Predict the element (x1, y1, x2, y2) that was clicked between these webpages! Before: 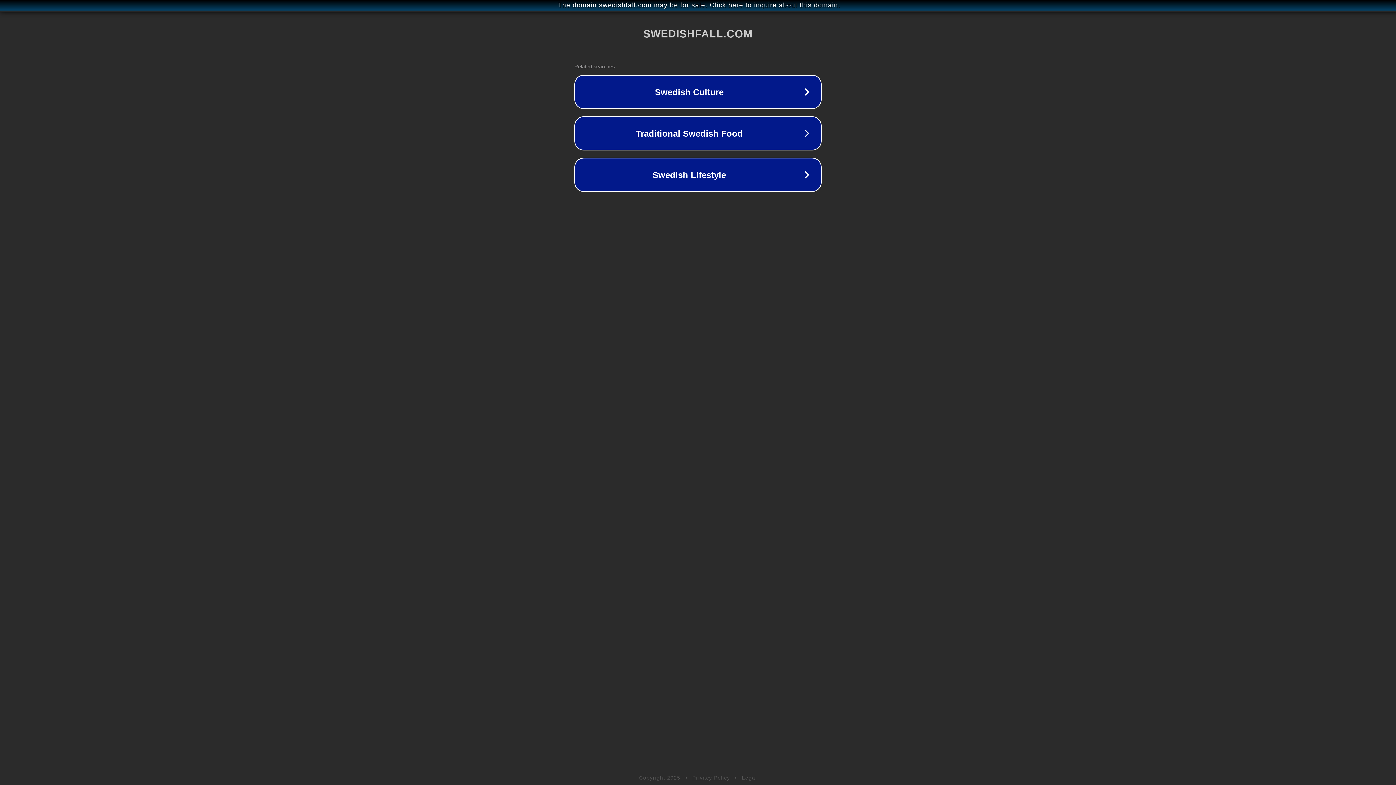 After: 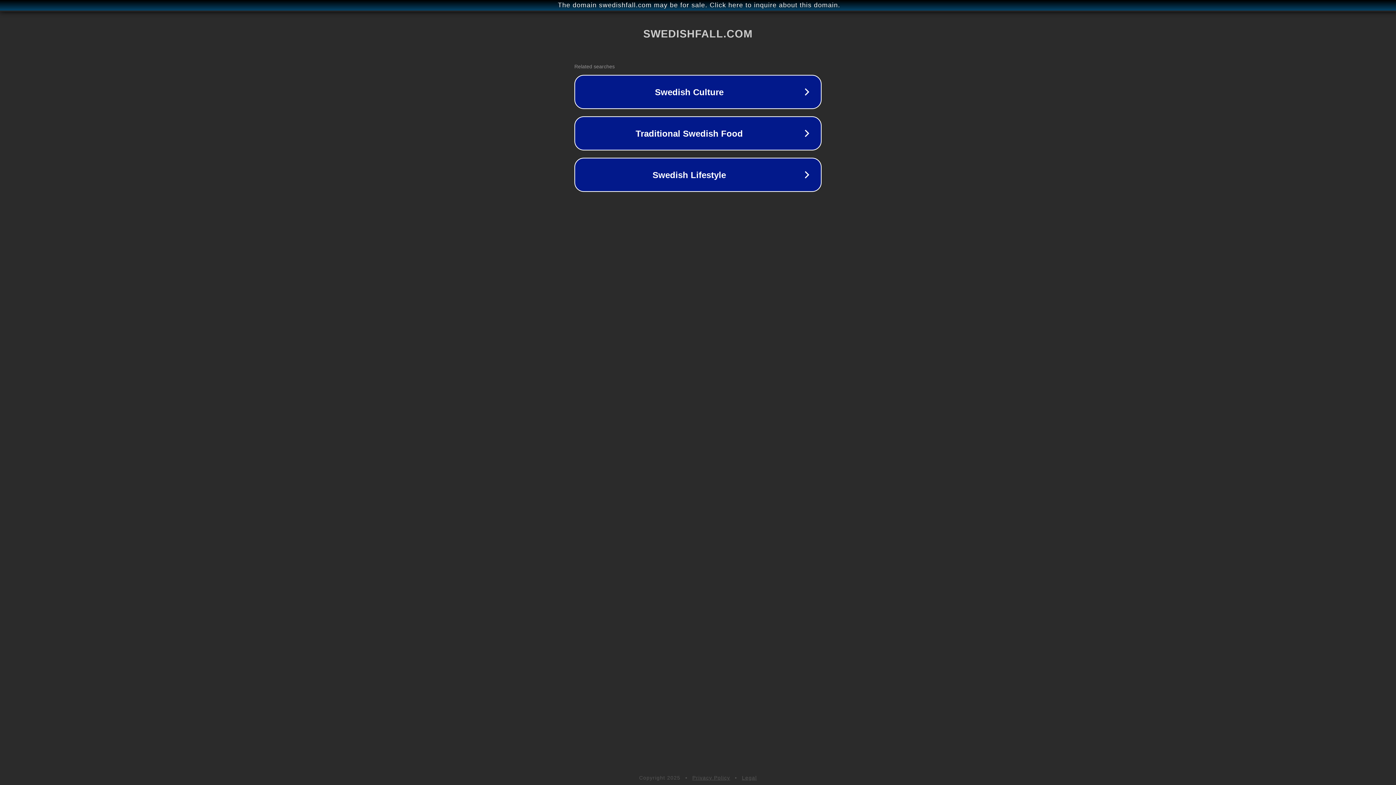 Action: label: Legal bbox: (742, 775, 757, 781)